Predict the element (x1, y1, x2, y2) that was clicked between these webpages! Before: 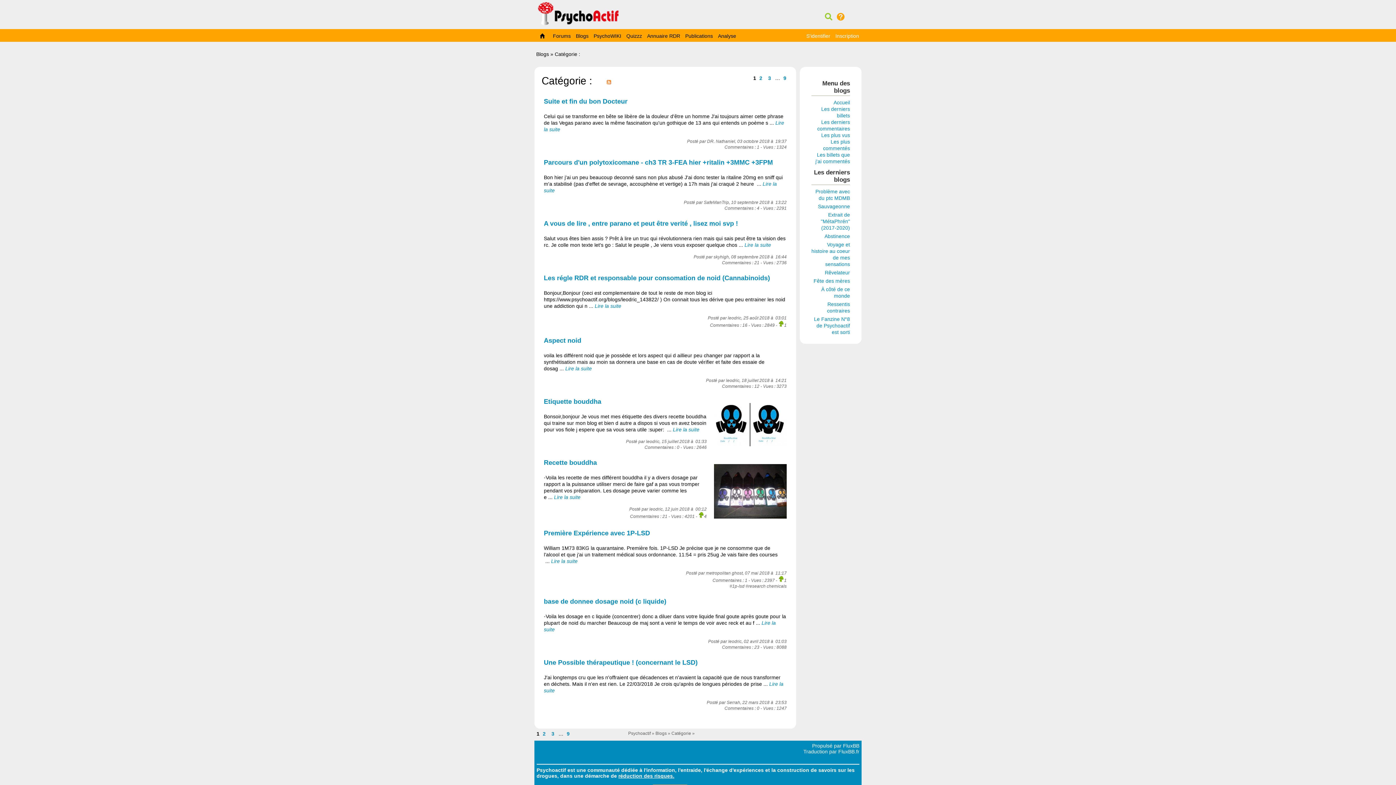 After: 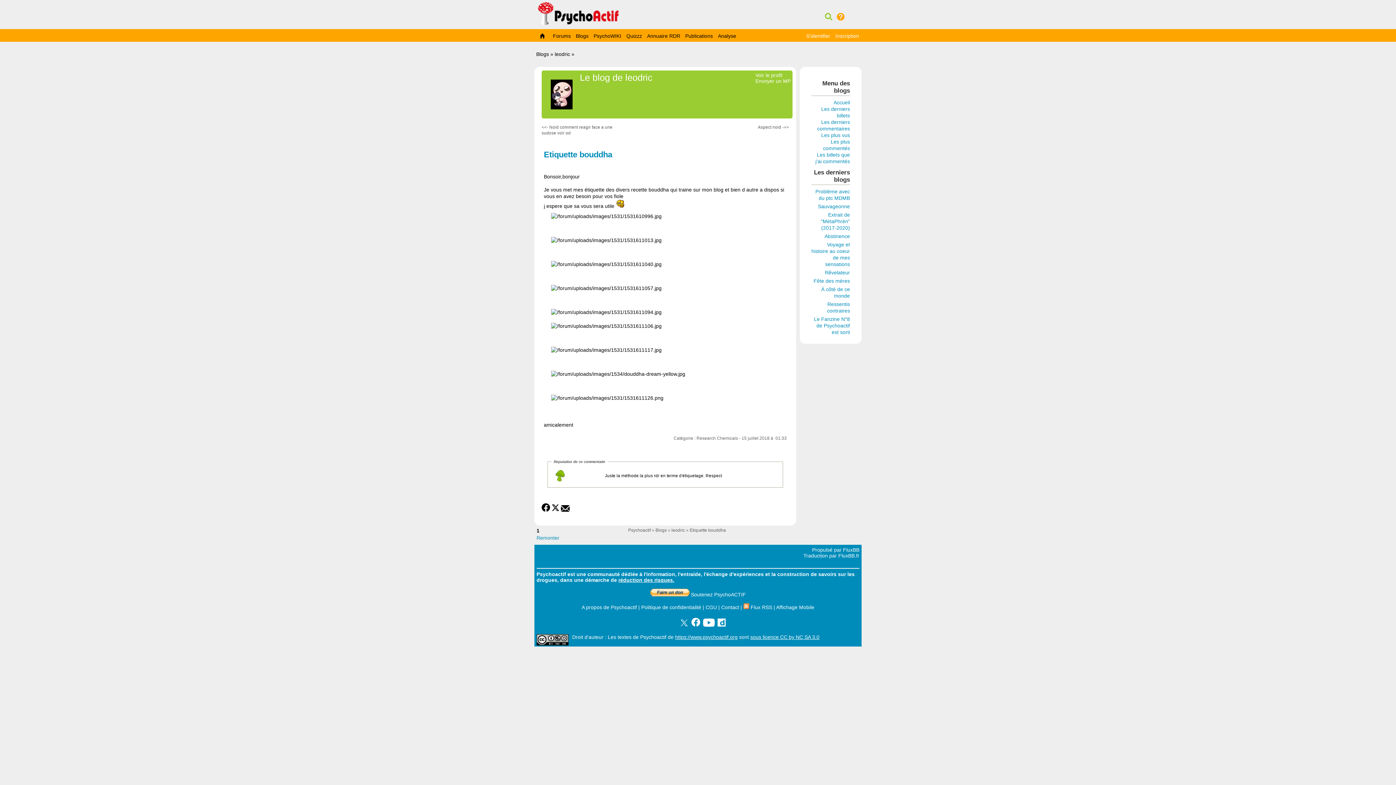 Action: label: Etiquette bouddha bbox: (544, 398, 601, 405)